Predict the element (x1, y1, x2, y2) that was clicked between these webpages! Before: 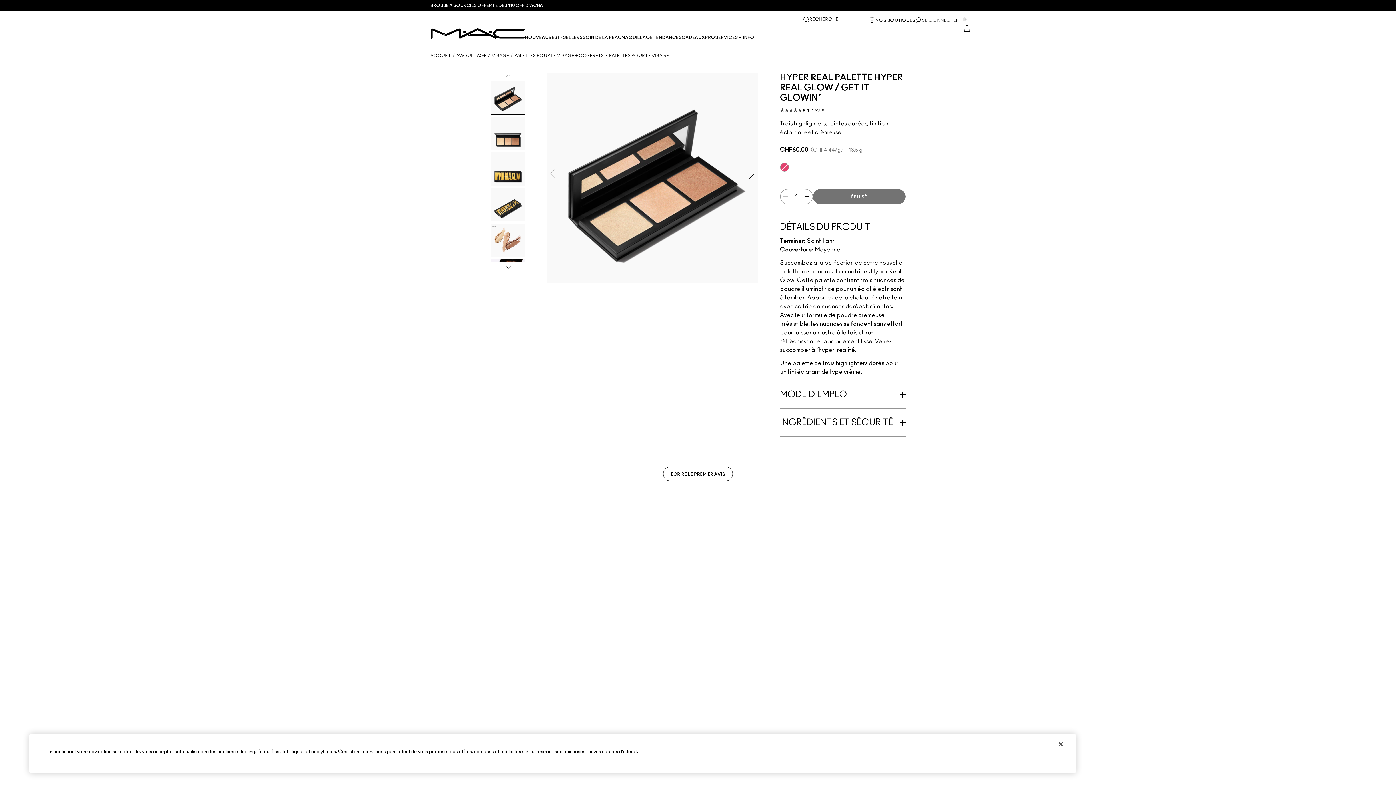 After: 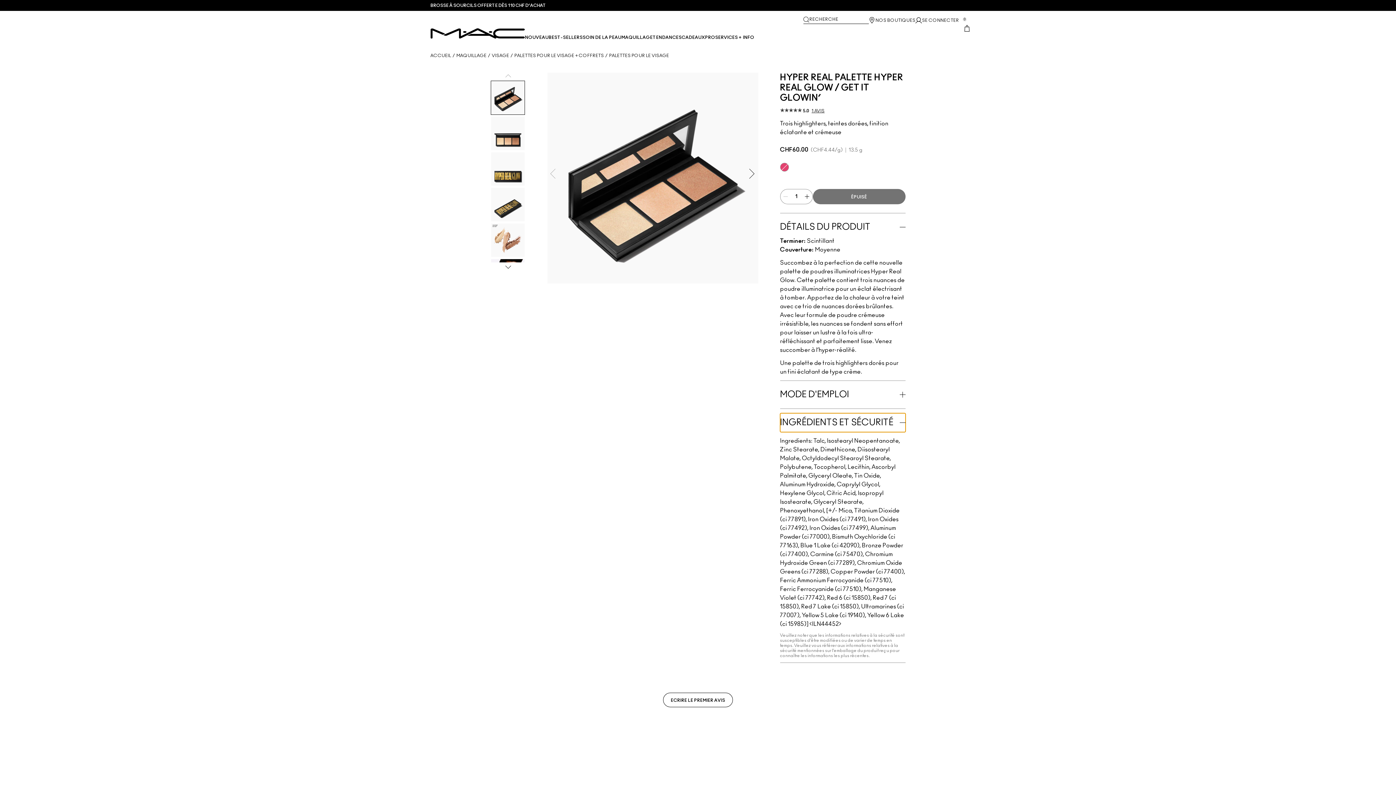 Action: label: INGRÉDIENTS ET SÉCURITÉ bbox: (780, 413, 905, 432)